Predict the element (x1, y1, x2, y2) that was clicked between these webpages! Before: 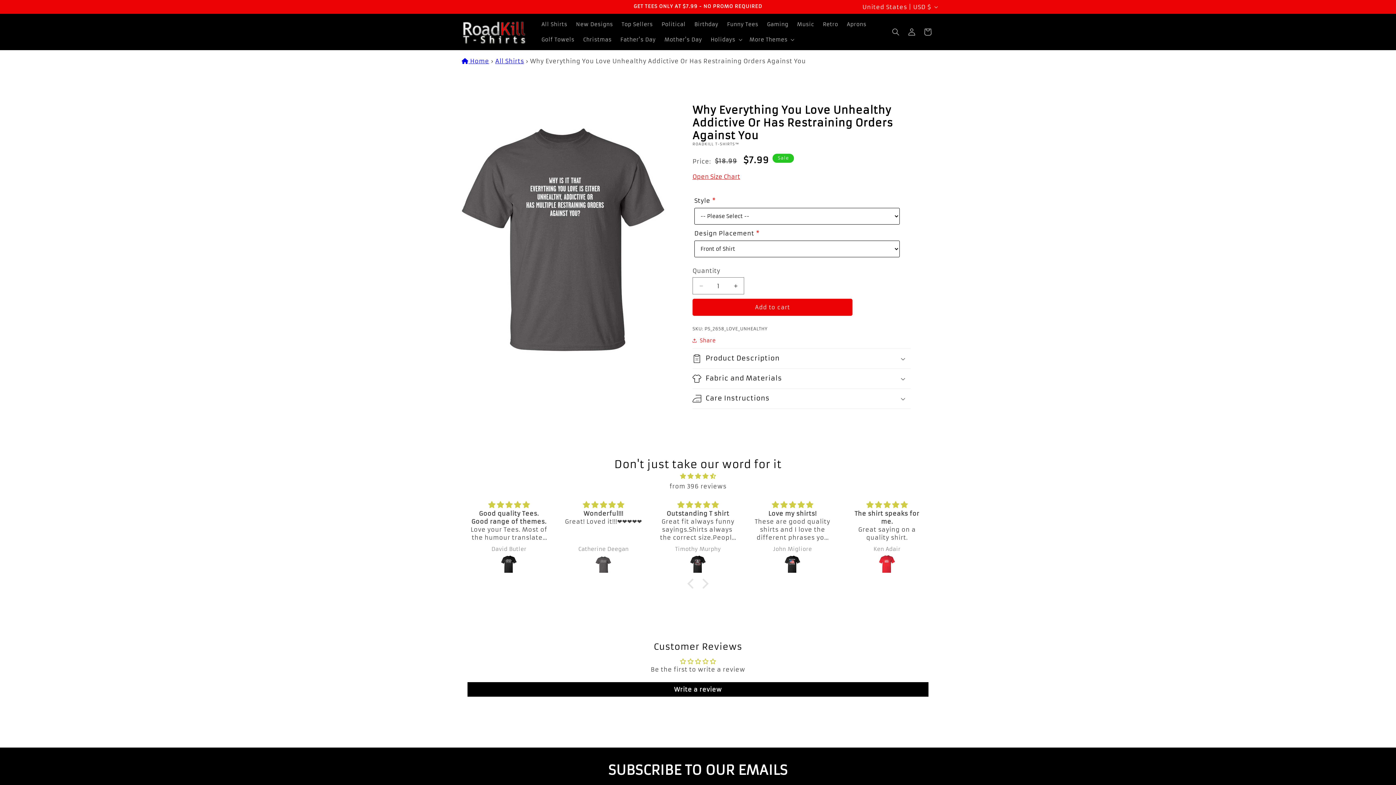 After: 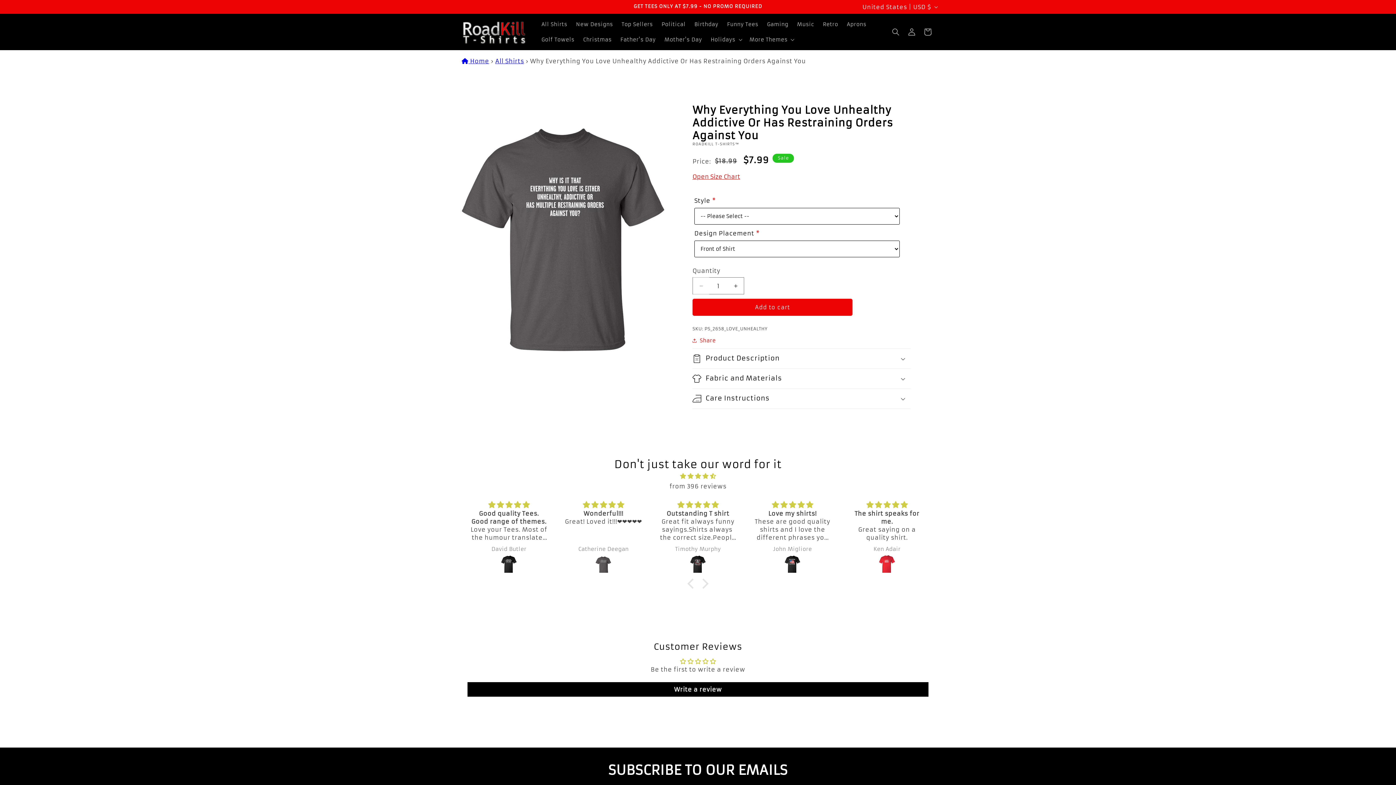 Action: bbox: (693, 277, 709, 294) label: Decrease quantity for Why Everything You Love Unhealthy Addictive Or Has Restraining Orders Against You